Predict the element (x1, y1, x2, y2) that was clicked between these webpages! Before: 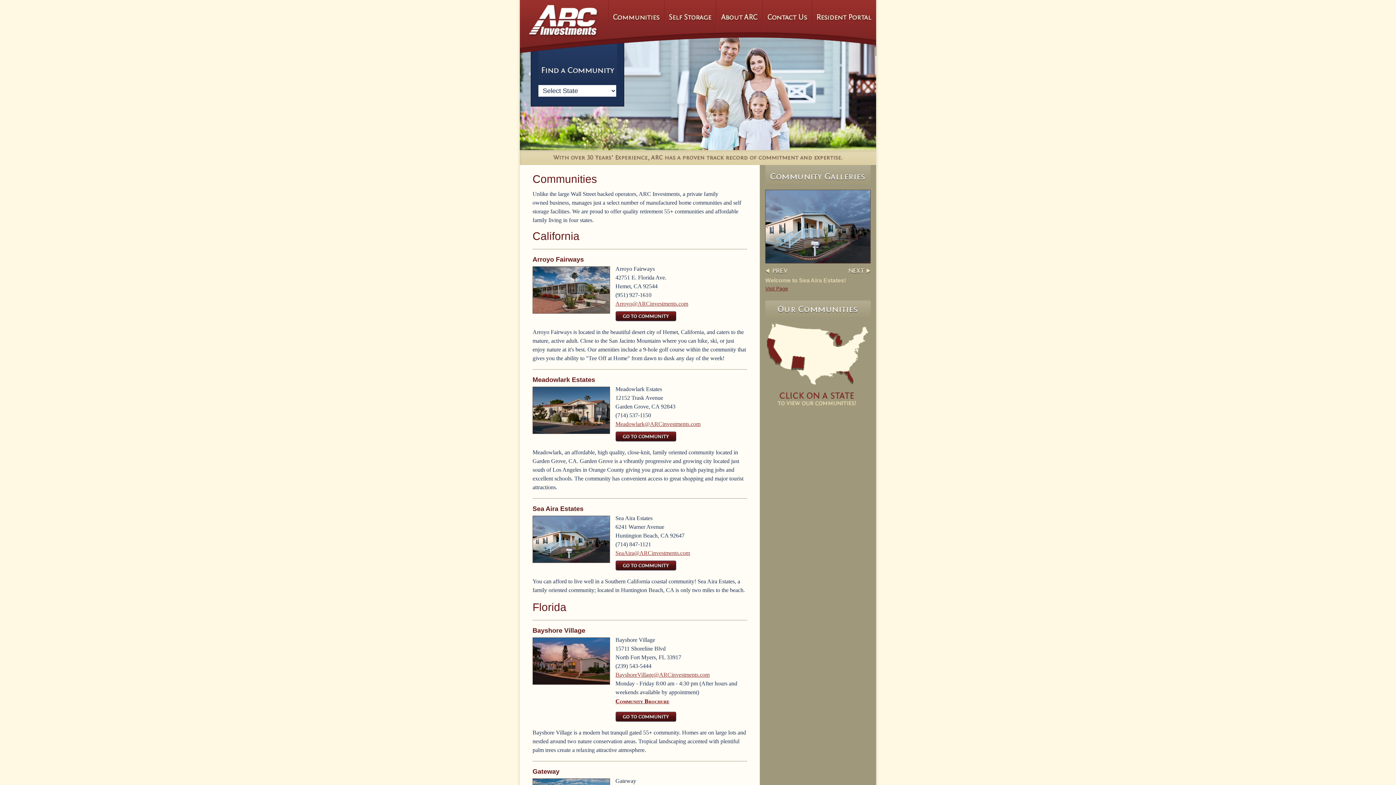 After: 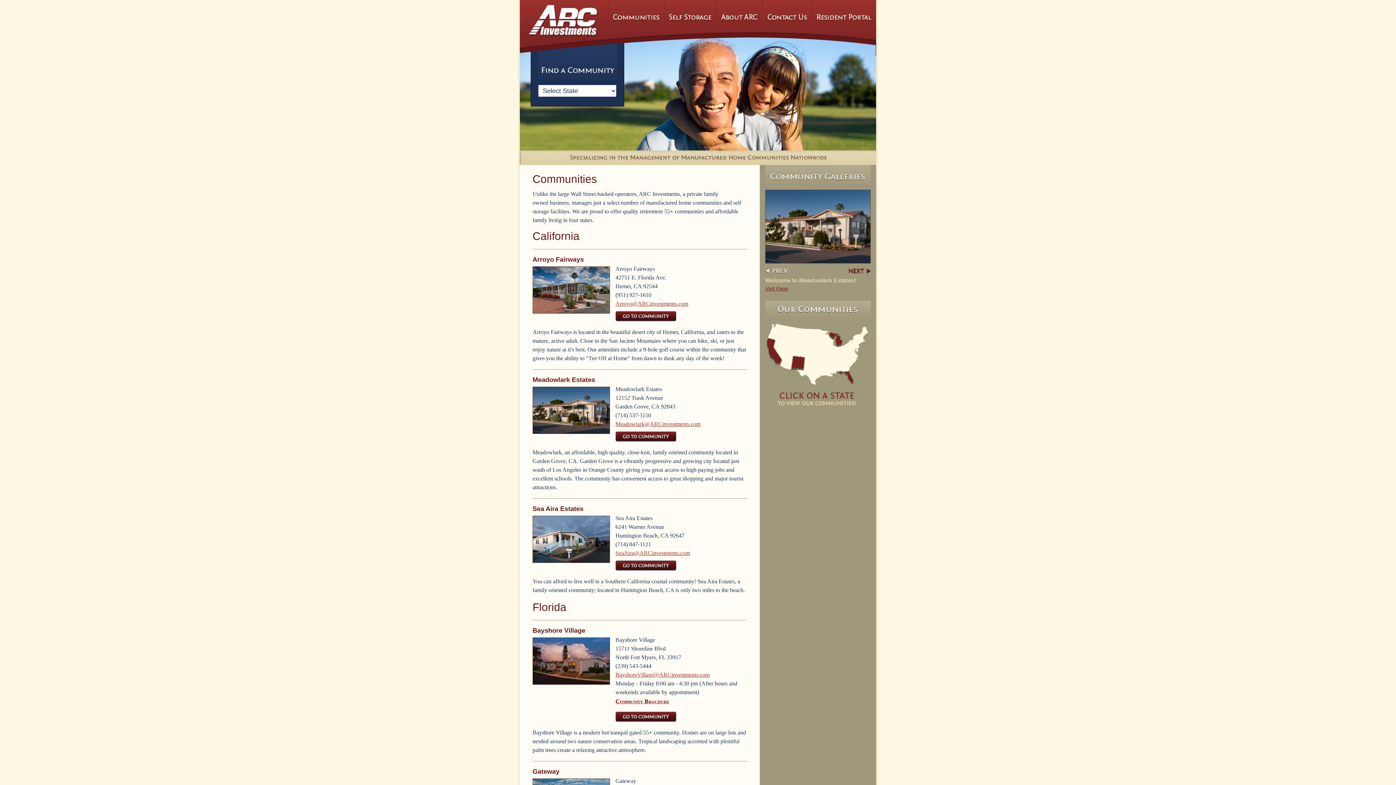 Action: bbox: (848, 268, 870, 273)